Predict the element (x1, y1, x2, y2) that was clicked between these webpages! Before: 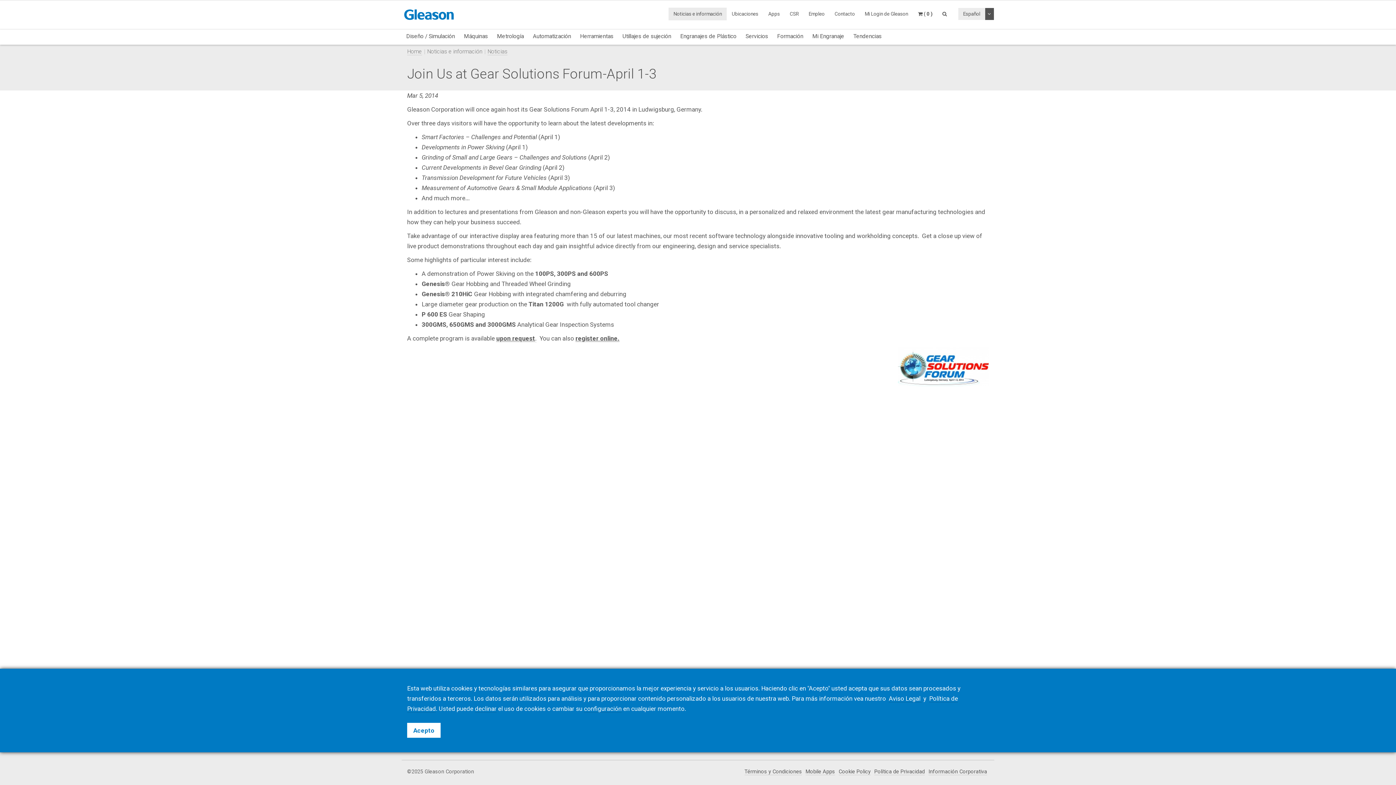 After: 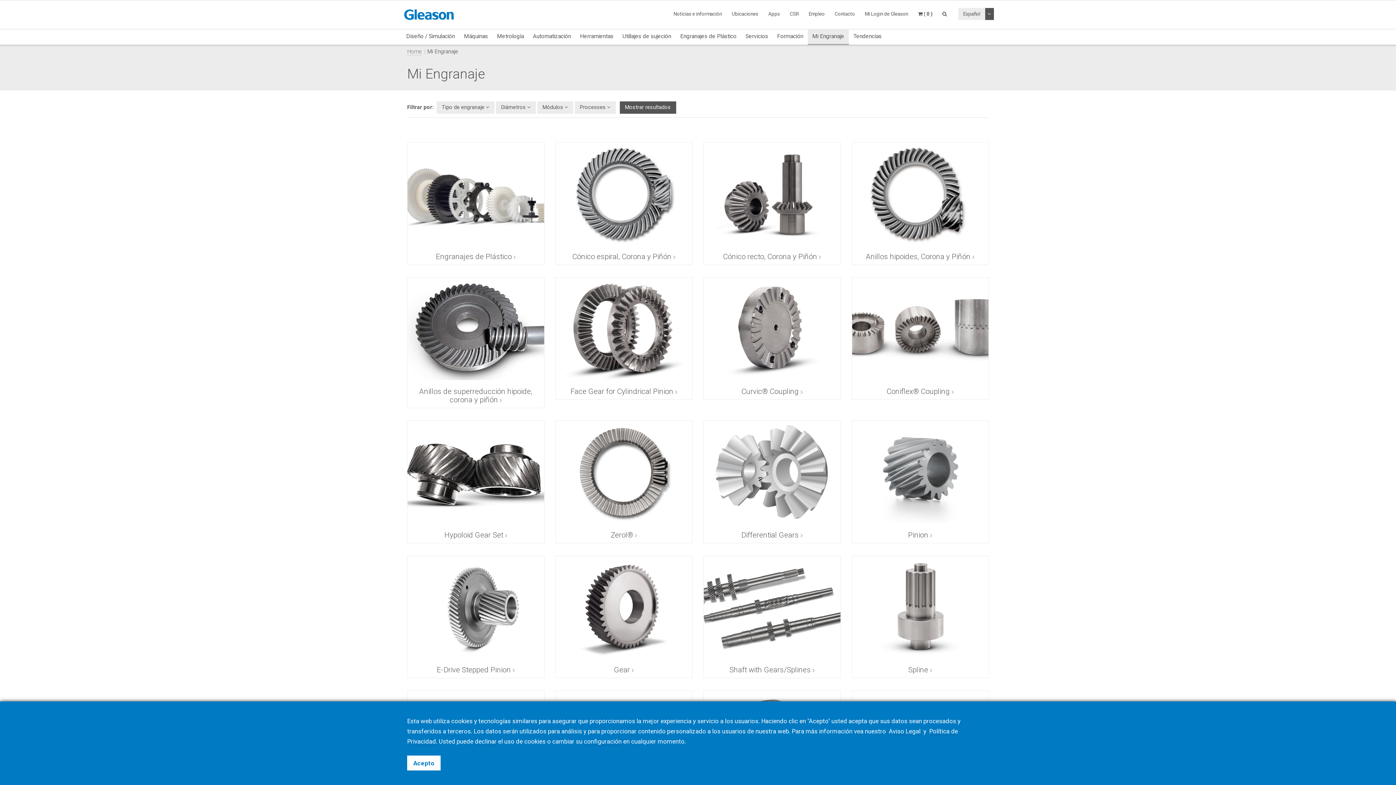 Action: label: Mi Engranaje bbox: (808, 29, 849, 43)